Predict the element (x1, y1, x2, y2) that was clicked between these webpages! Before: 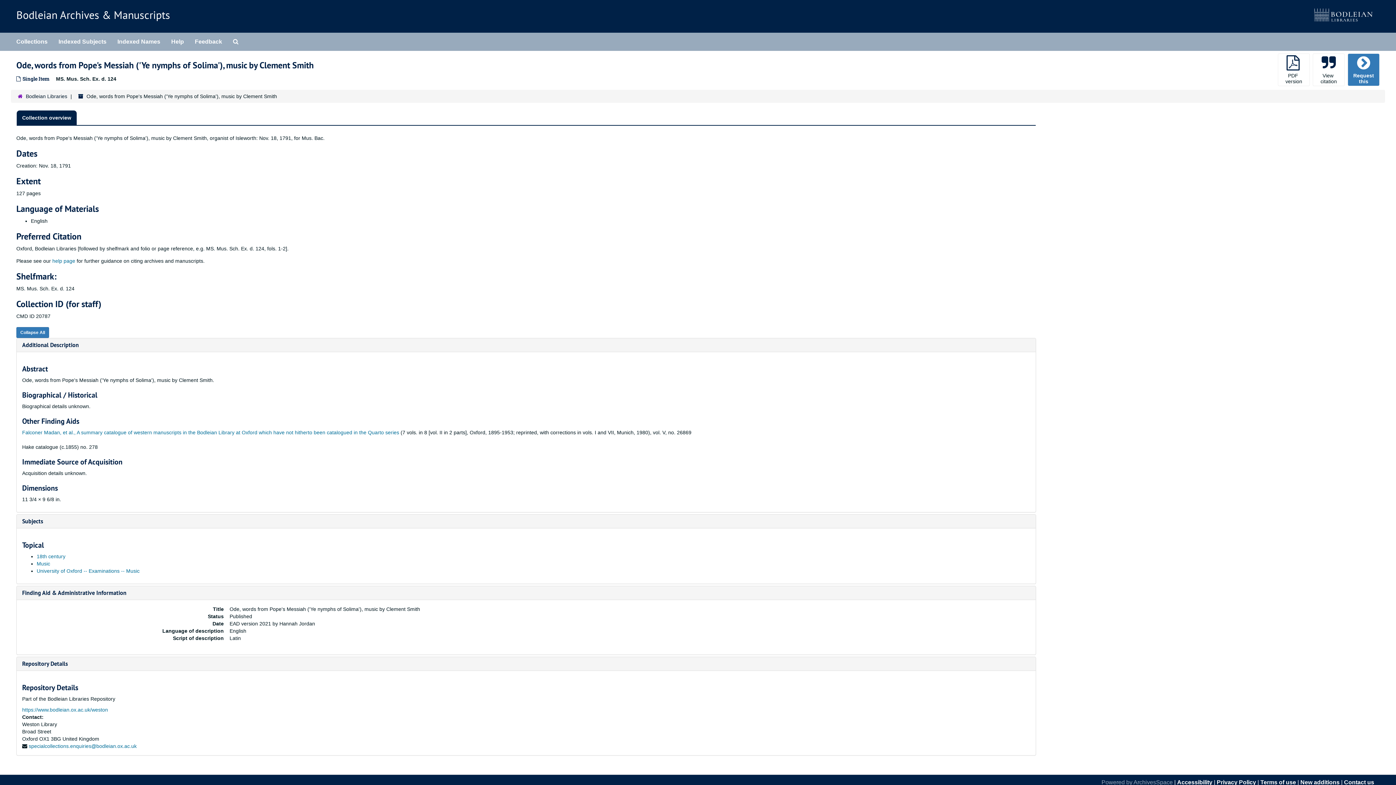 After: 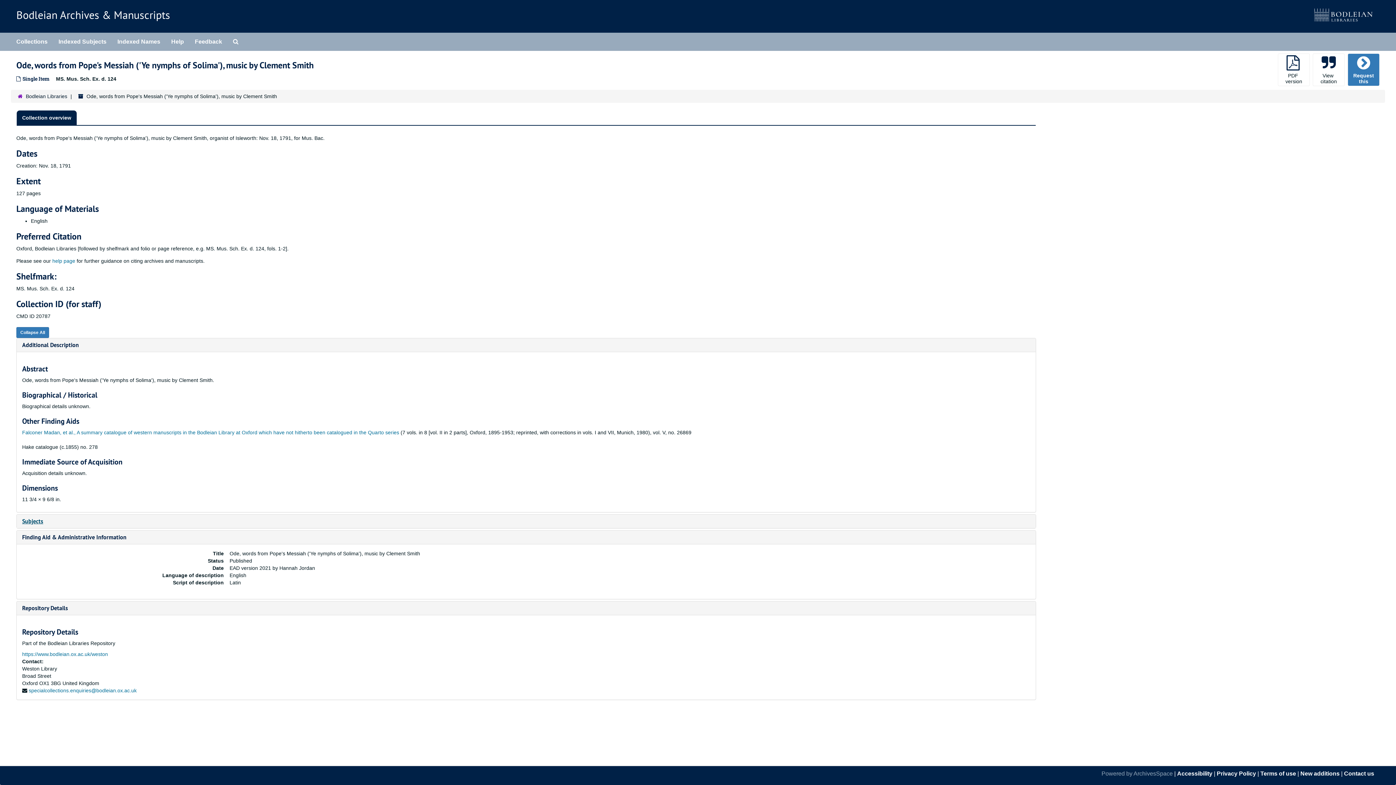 Action: bbox: (22, 517, 43, 525) label: Subjects